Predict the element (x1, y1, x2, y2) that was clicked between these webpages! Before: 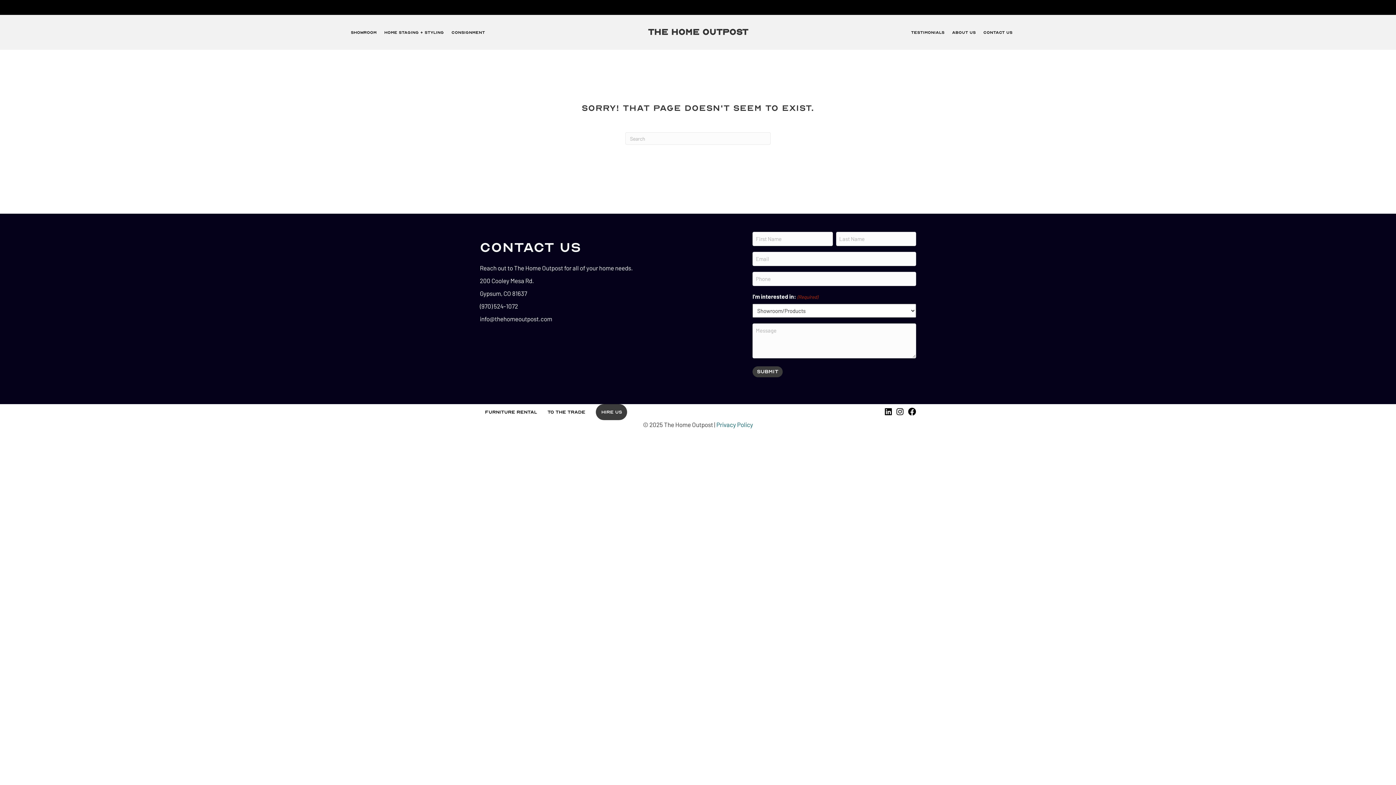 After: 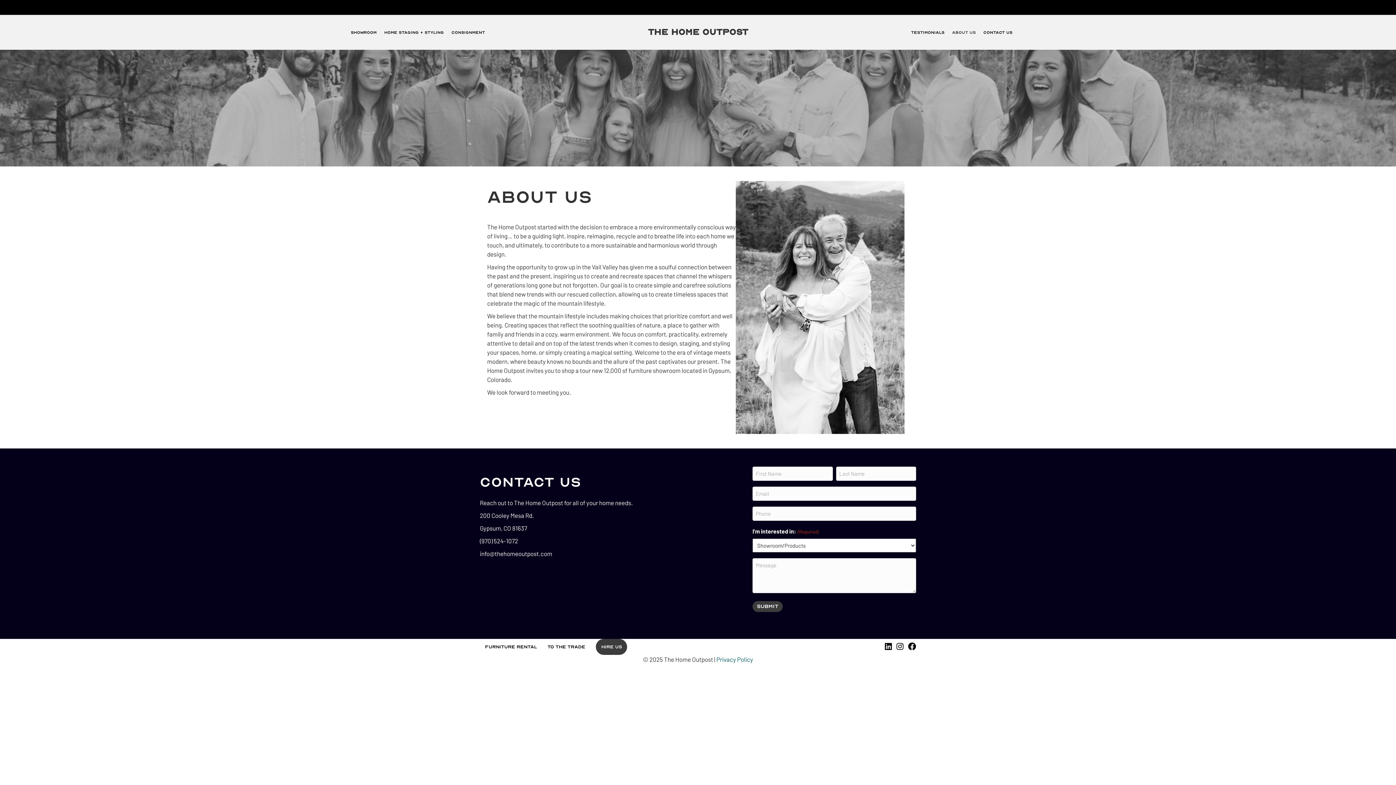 Action: label: About Us bbox: (948, 26, 979, 38)